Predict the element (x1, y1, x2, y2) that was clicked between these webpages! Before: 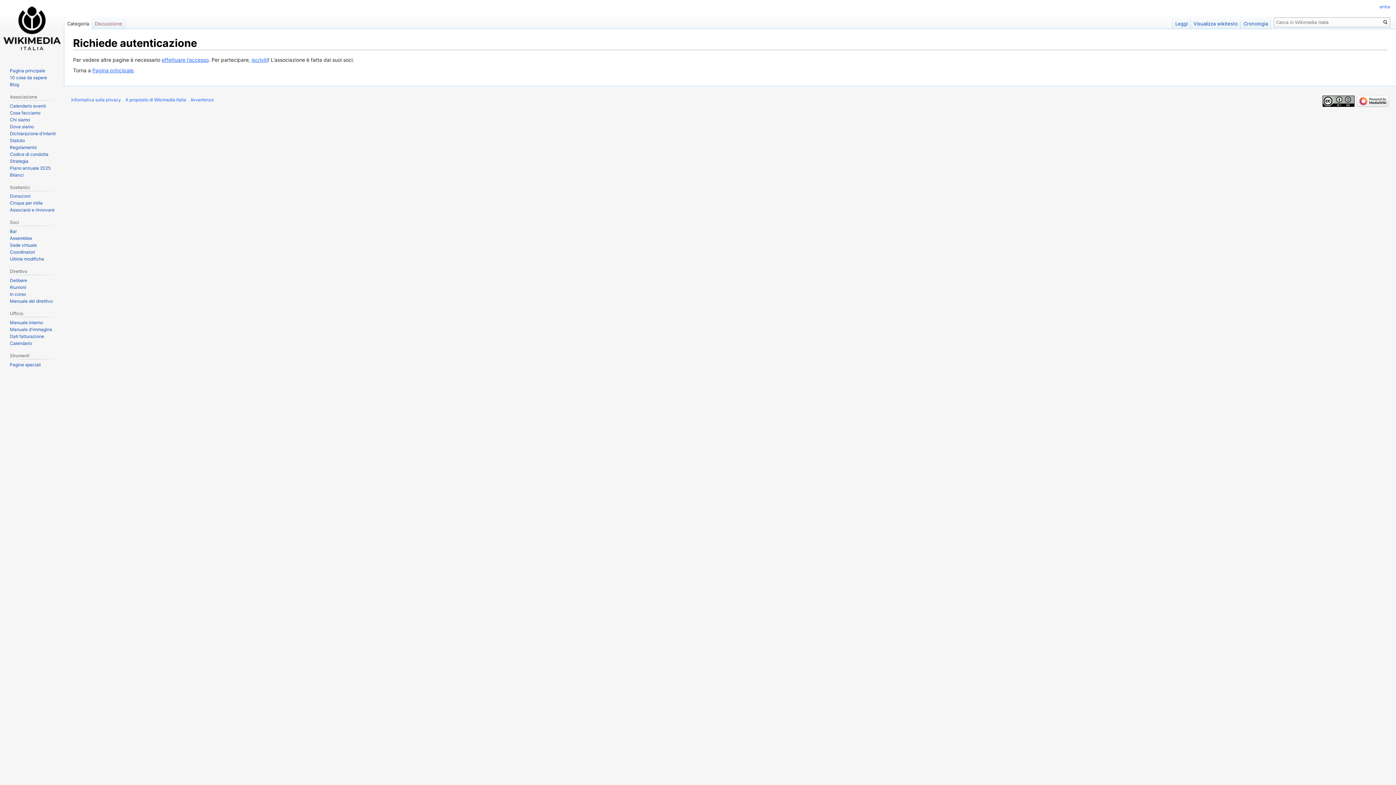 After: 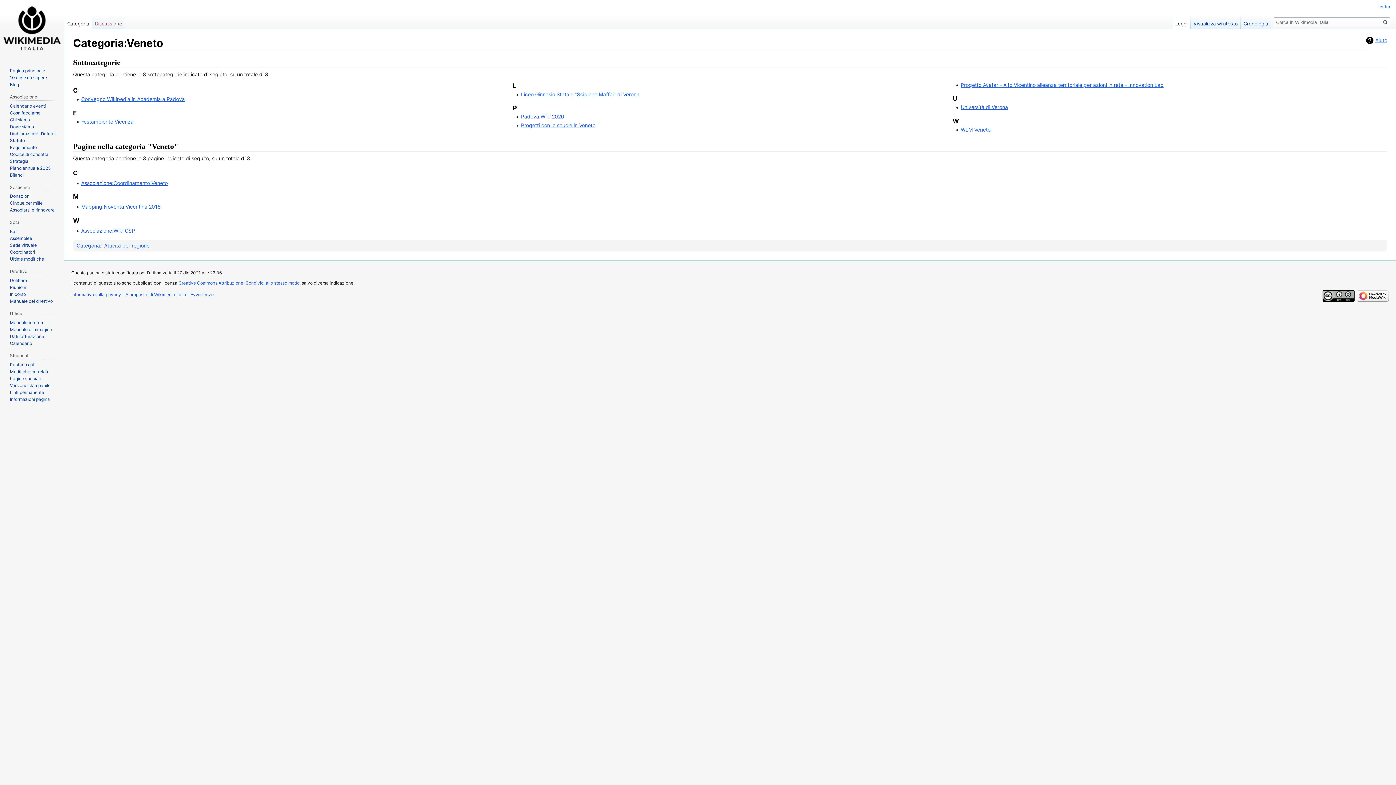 Action: bbox: (64, 14, 92, 29) label: Categoria